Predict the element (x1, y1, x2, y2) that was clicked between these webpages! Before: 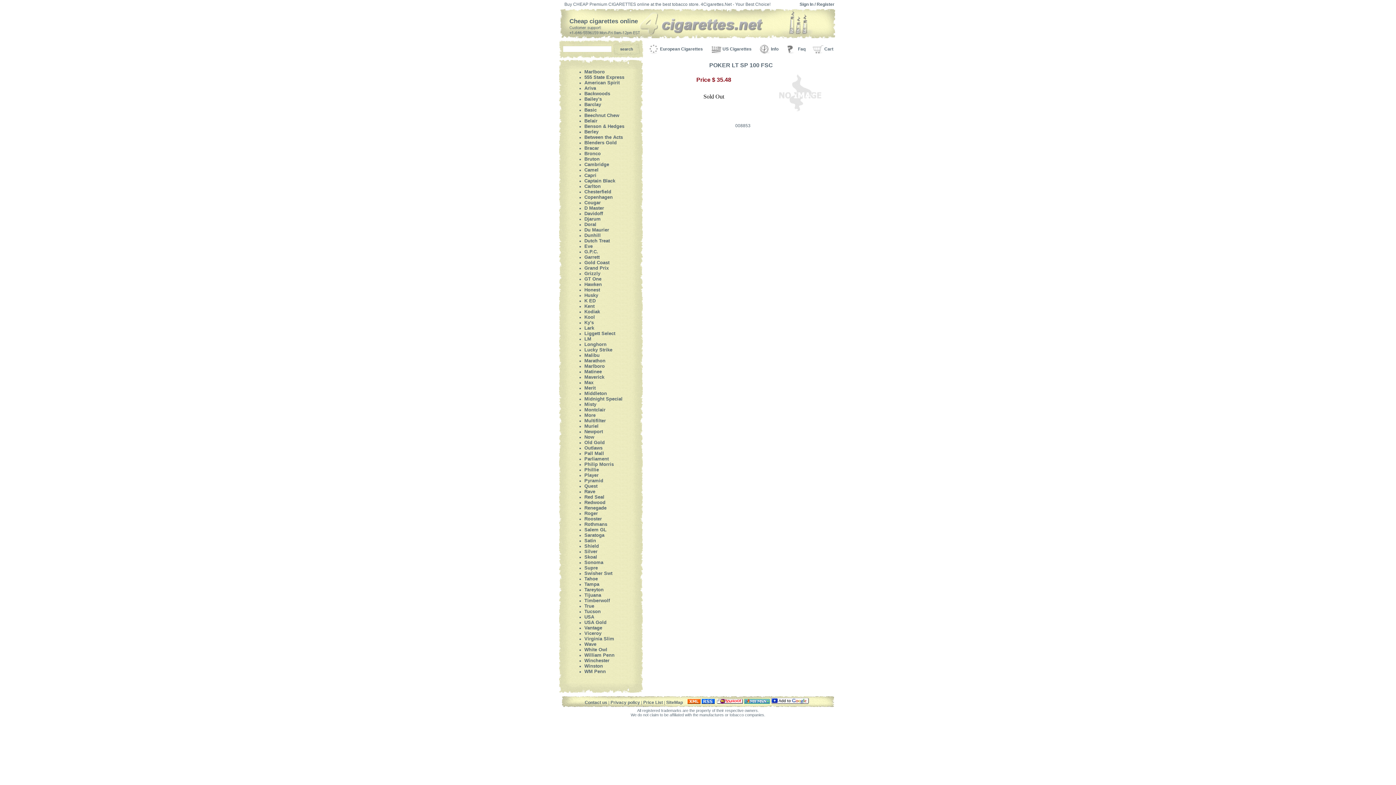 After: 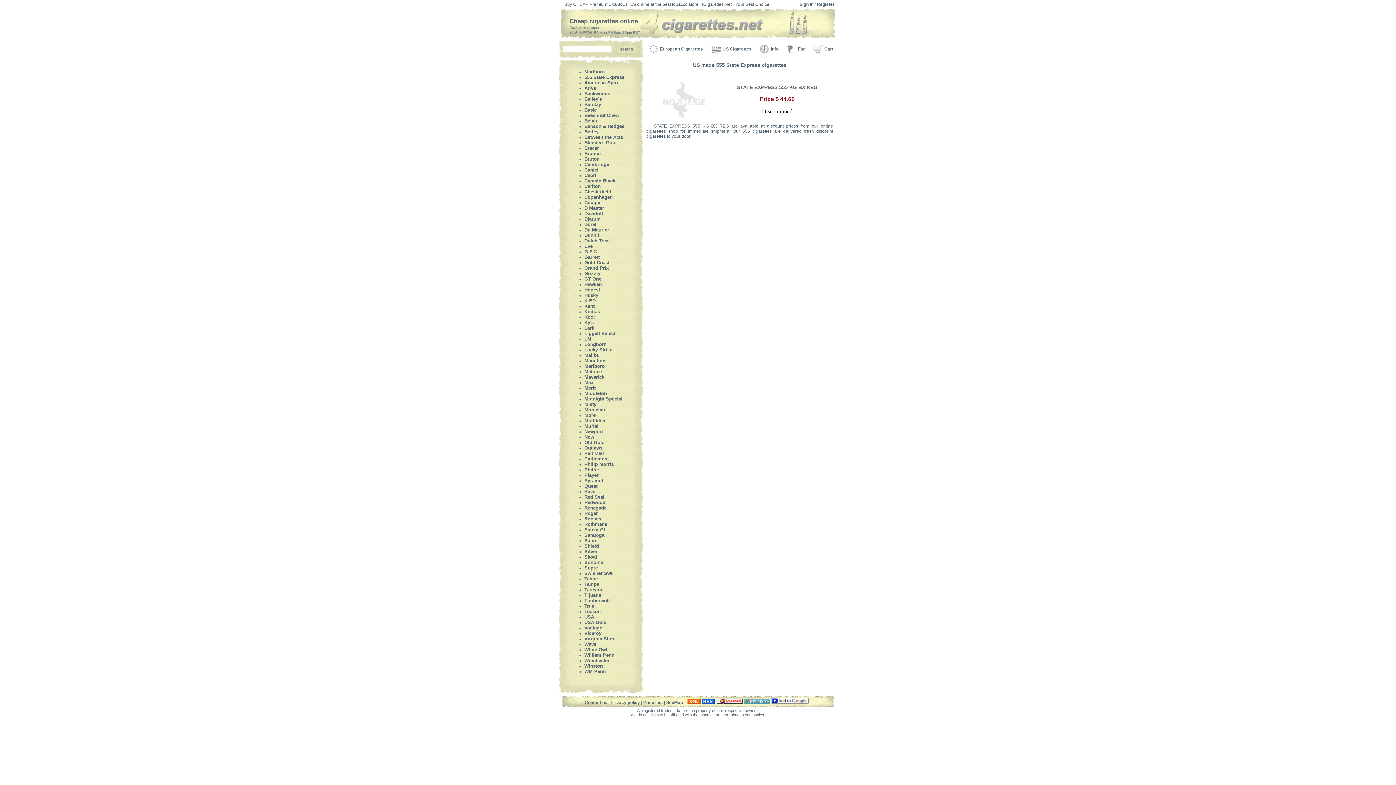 Action: bbox: (584, 74, 624, 80) label: 555 State Express